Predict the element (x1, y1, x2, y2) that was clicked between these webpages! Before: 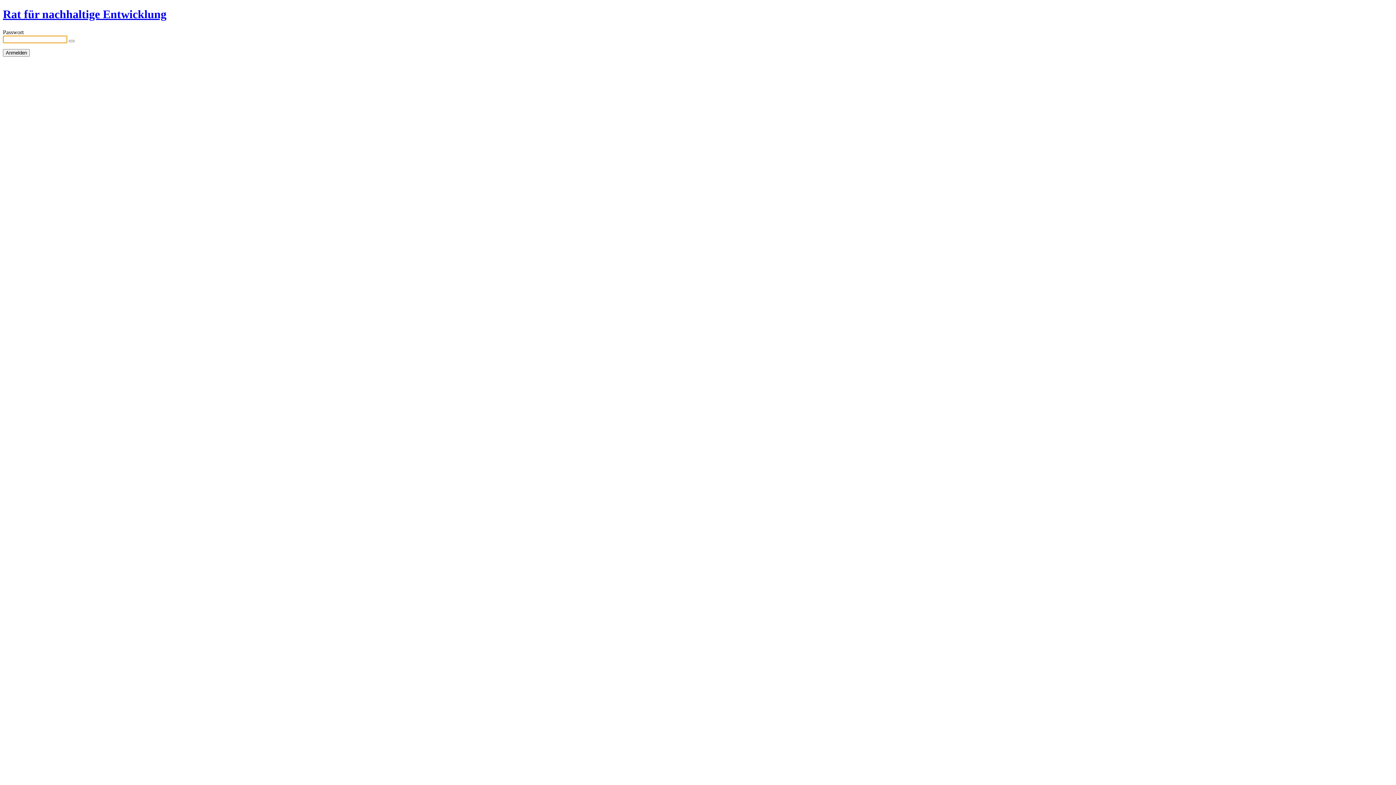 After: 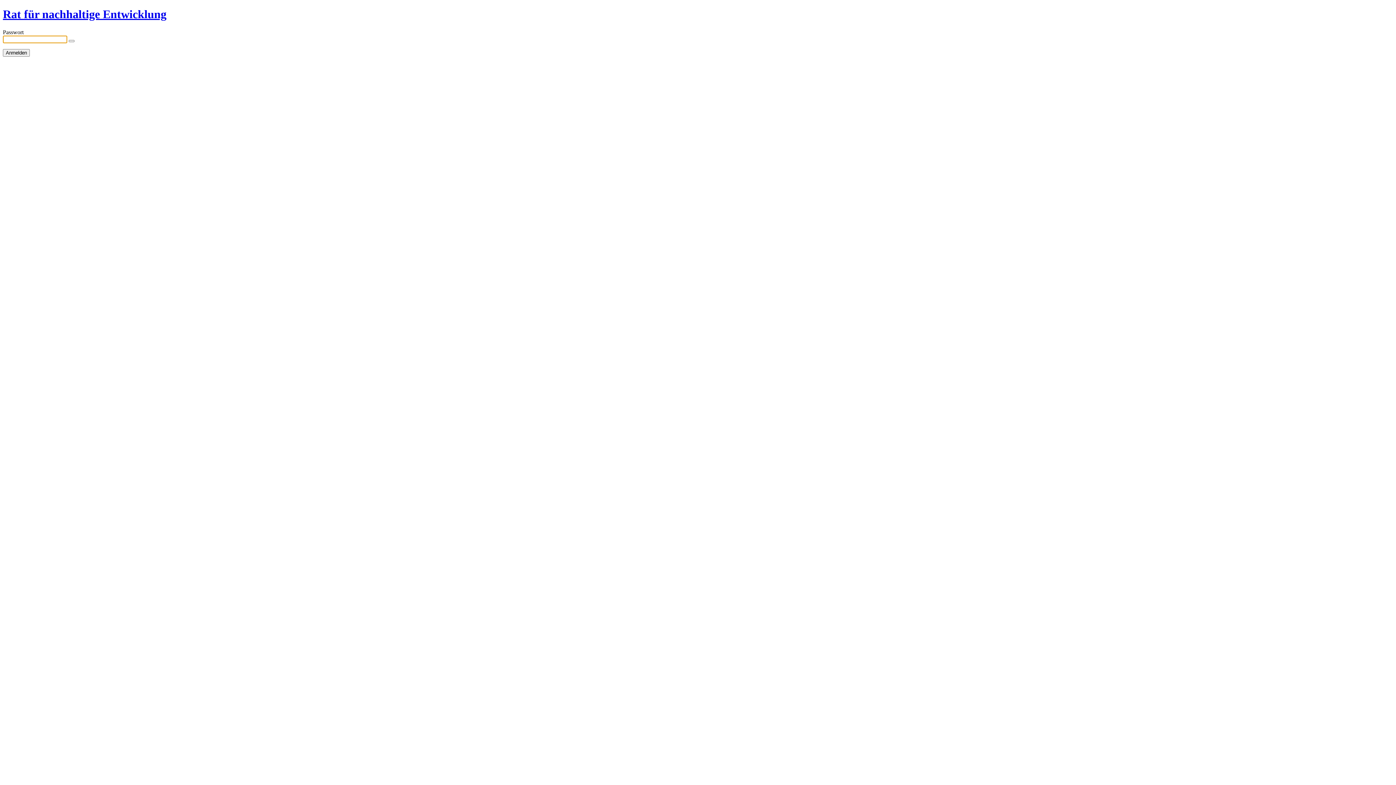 Action: bbox: (2, 7, 166, 20) label: Rat für nachhaltige Entwicklung